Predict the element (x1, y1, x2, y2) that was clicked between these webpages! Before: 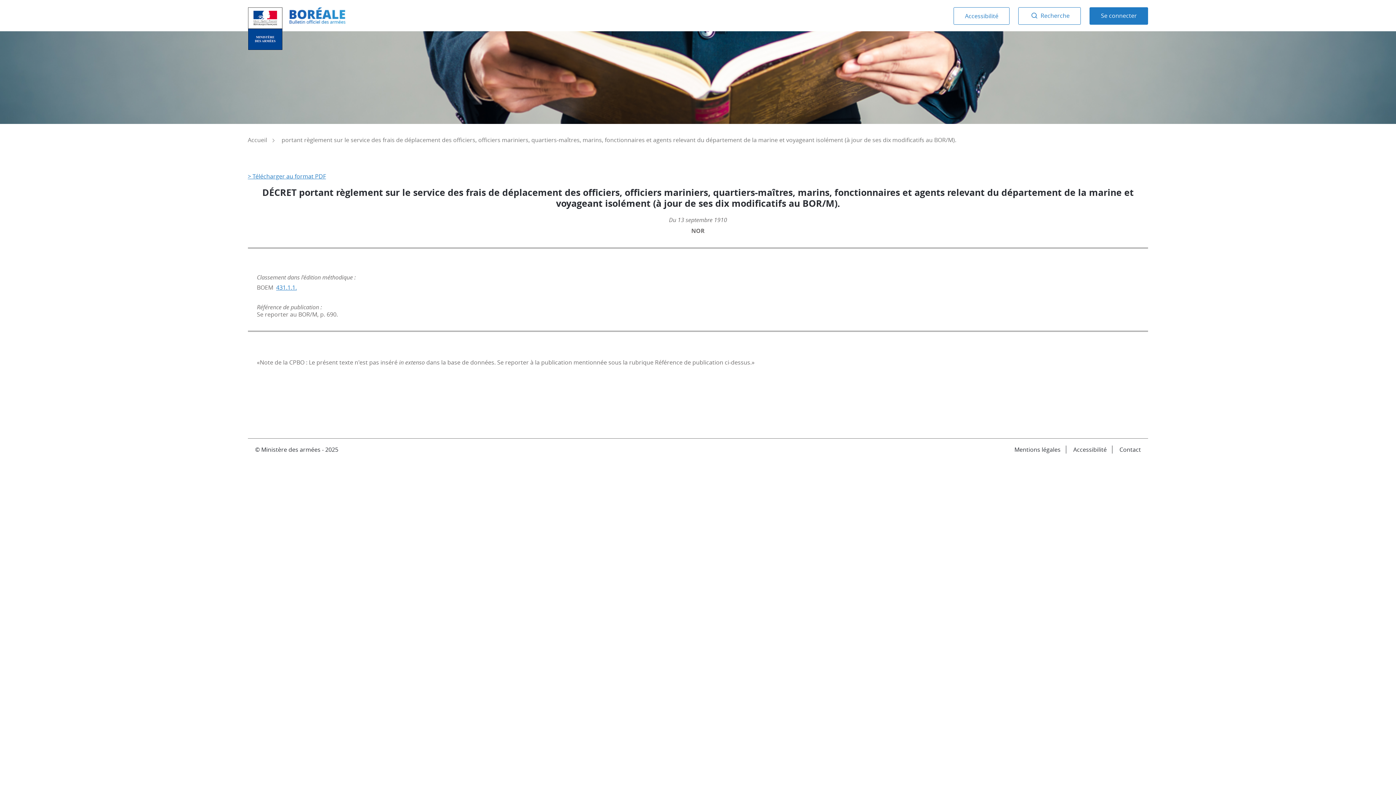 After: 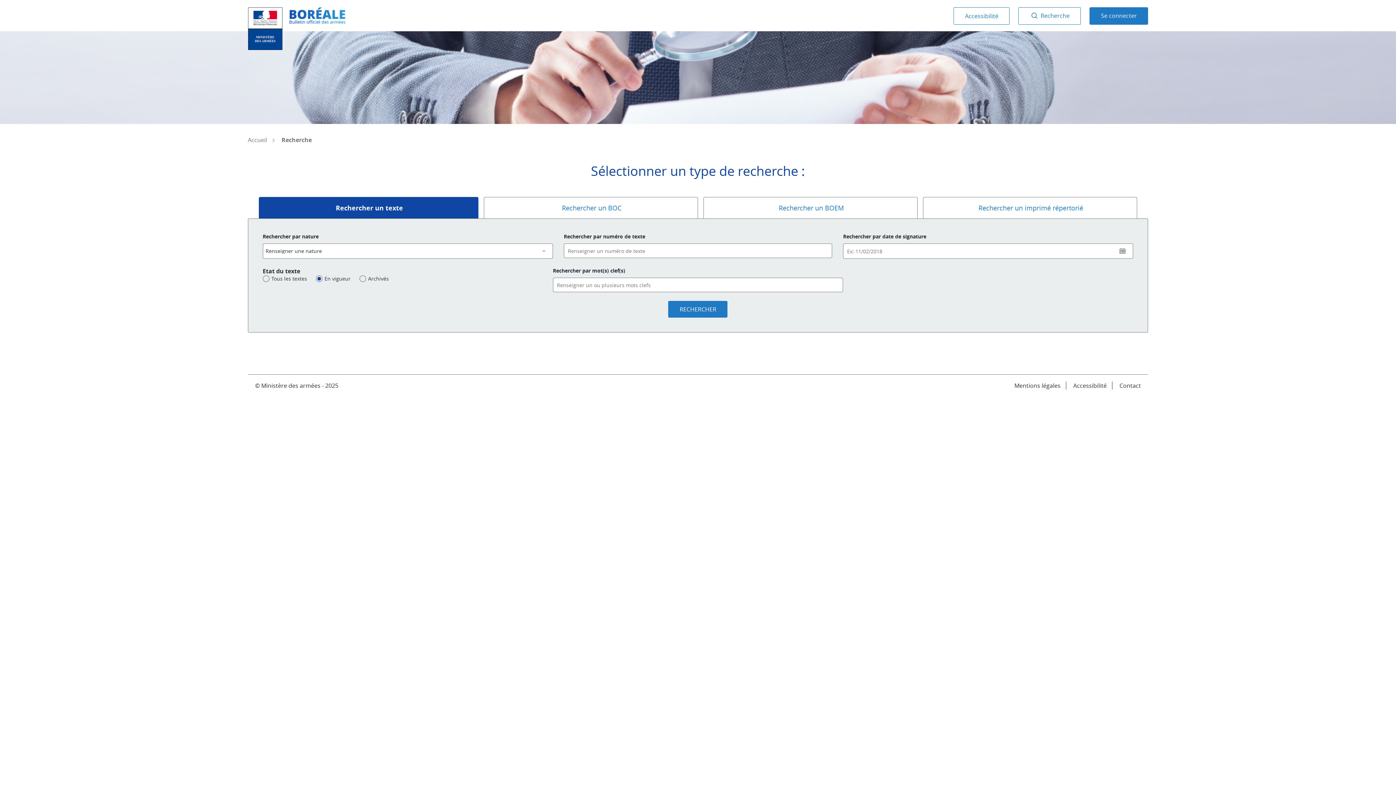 Action: bbox: (1018, 7, 1081, 24) label:  Recherche